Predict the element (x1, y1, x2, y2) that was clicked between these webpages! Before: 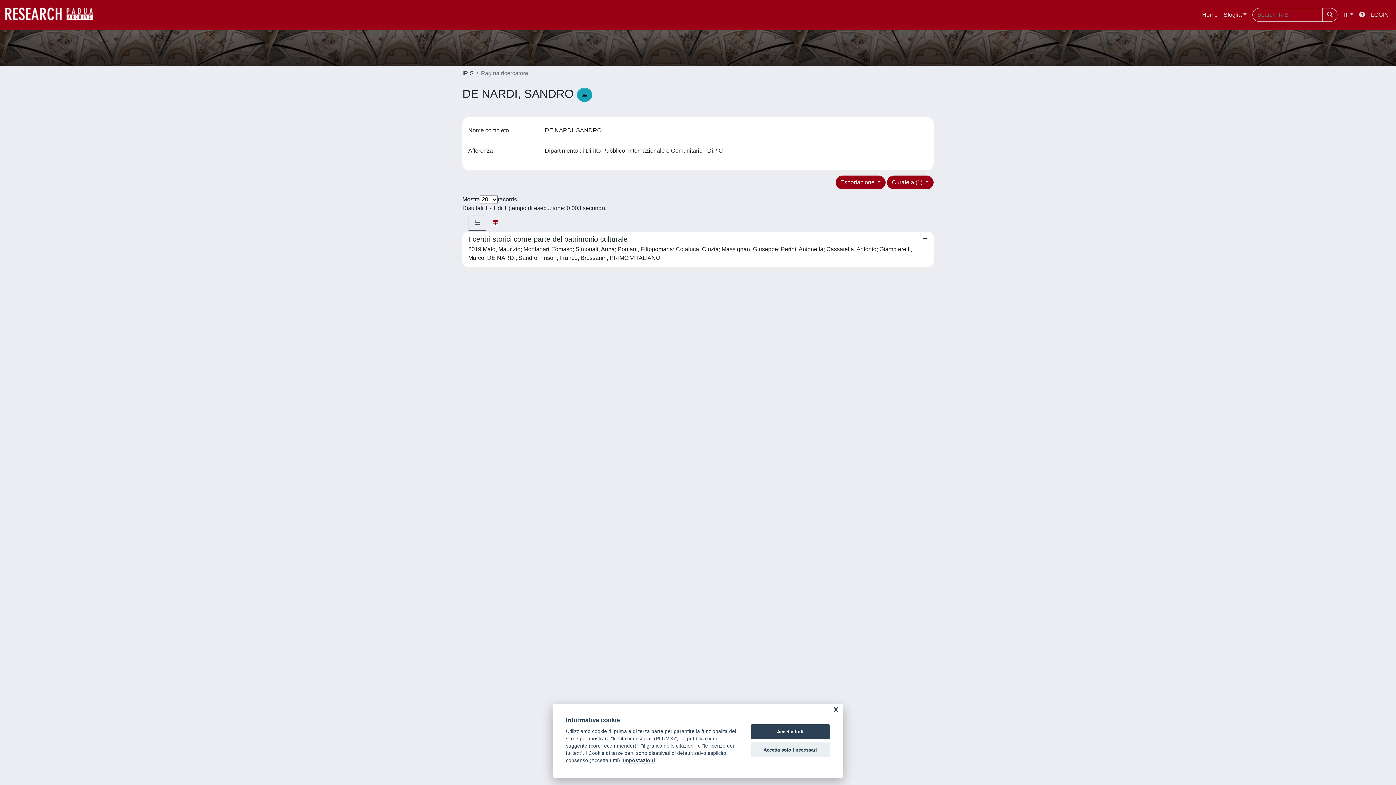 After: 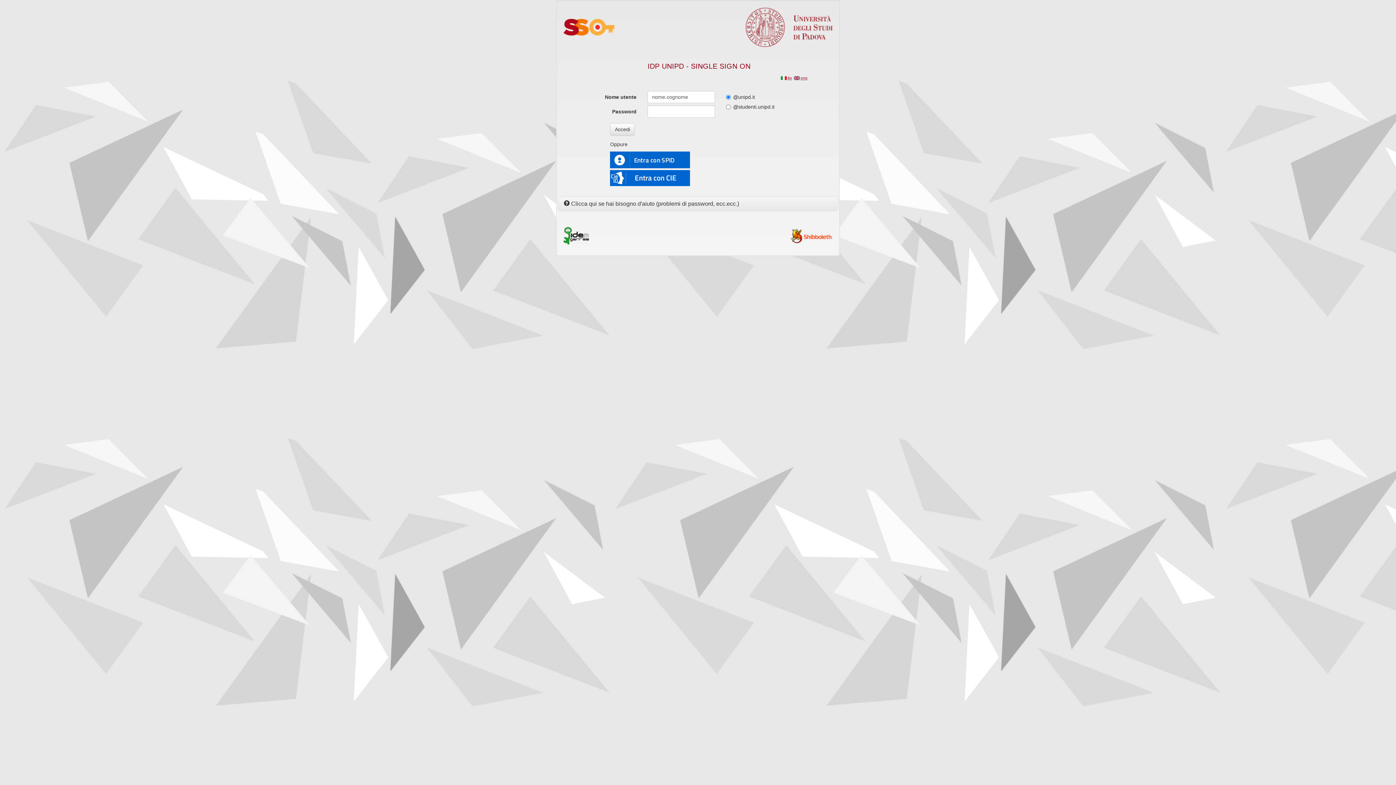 Action: bbox: (1368, 7, 1392, 22) label: LOGIN